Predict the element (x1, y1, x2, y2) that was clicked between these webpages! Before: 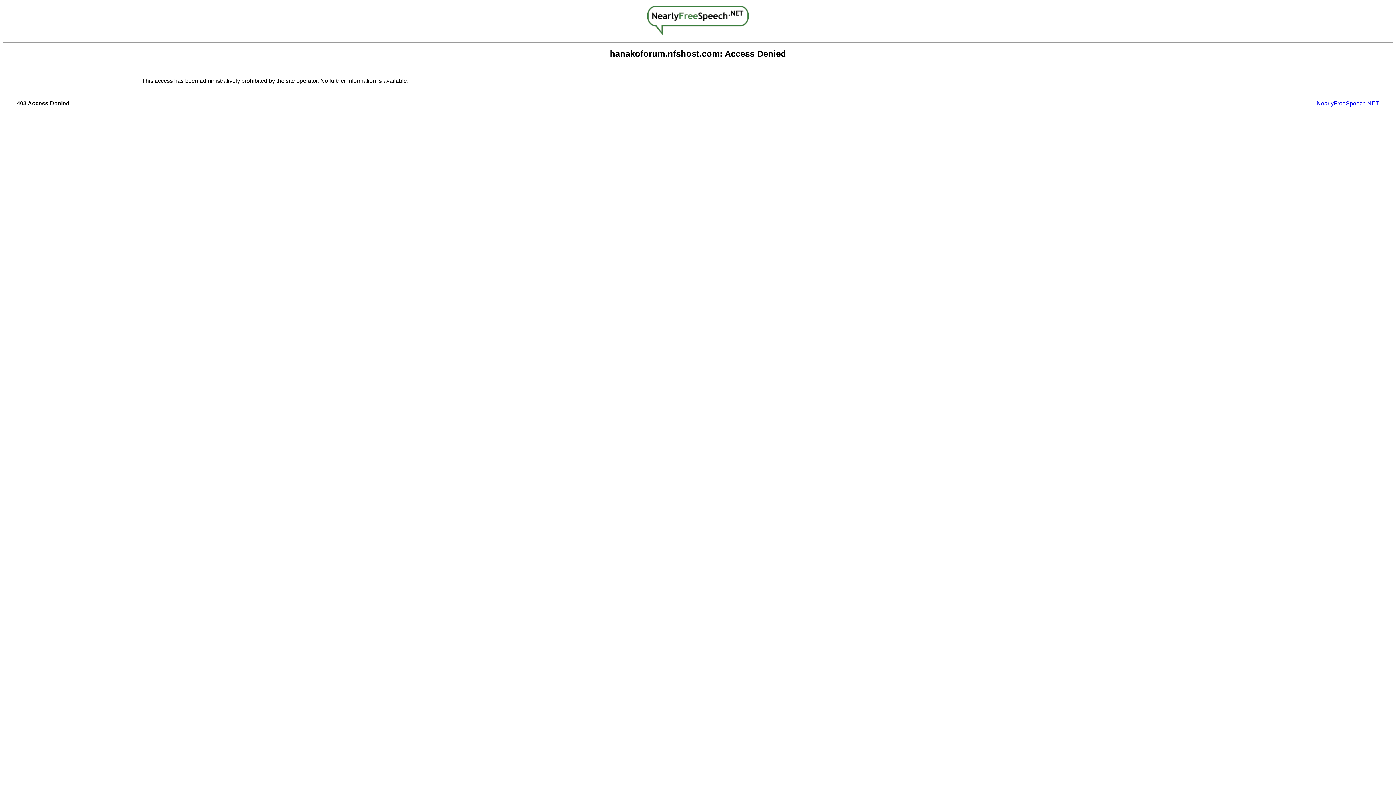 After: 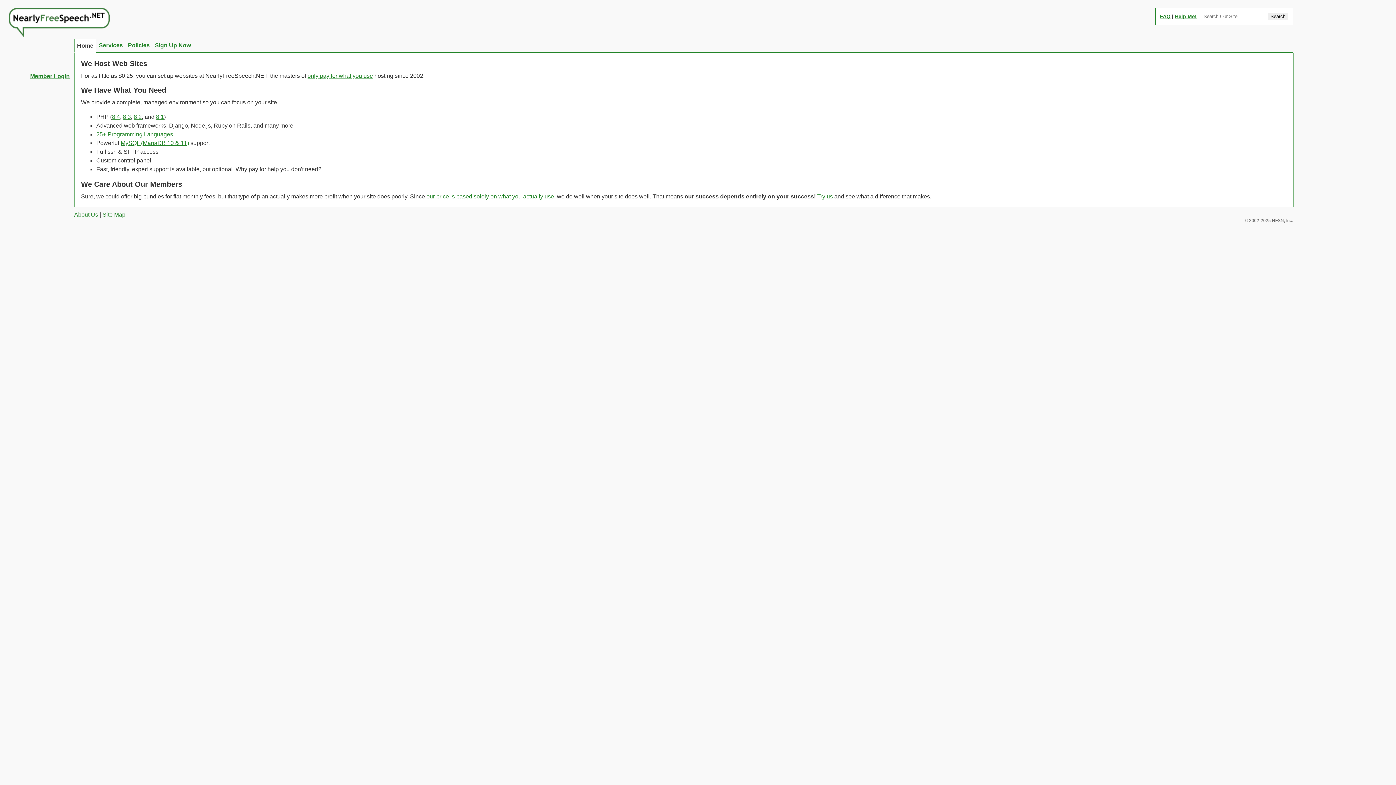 Action: bbox: (647, 29, 748, 36)